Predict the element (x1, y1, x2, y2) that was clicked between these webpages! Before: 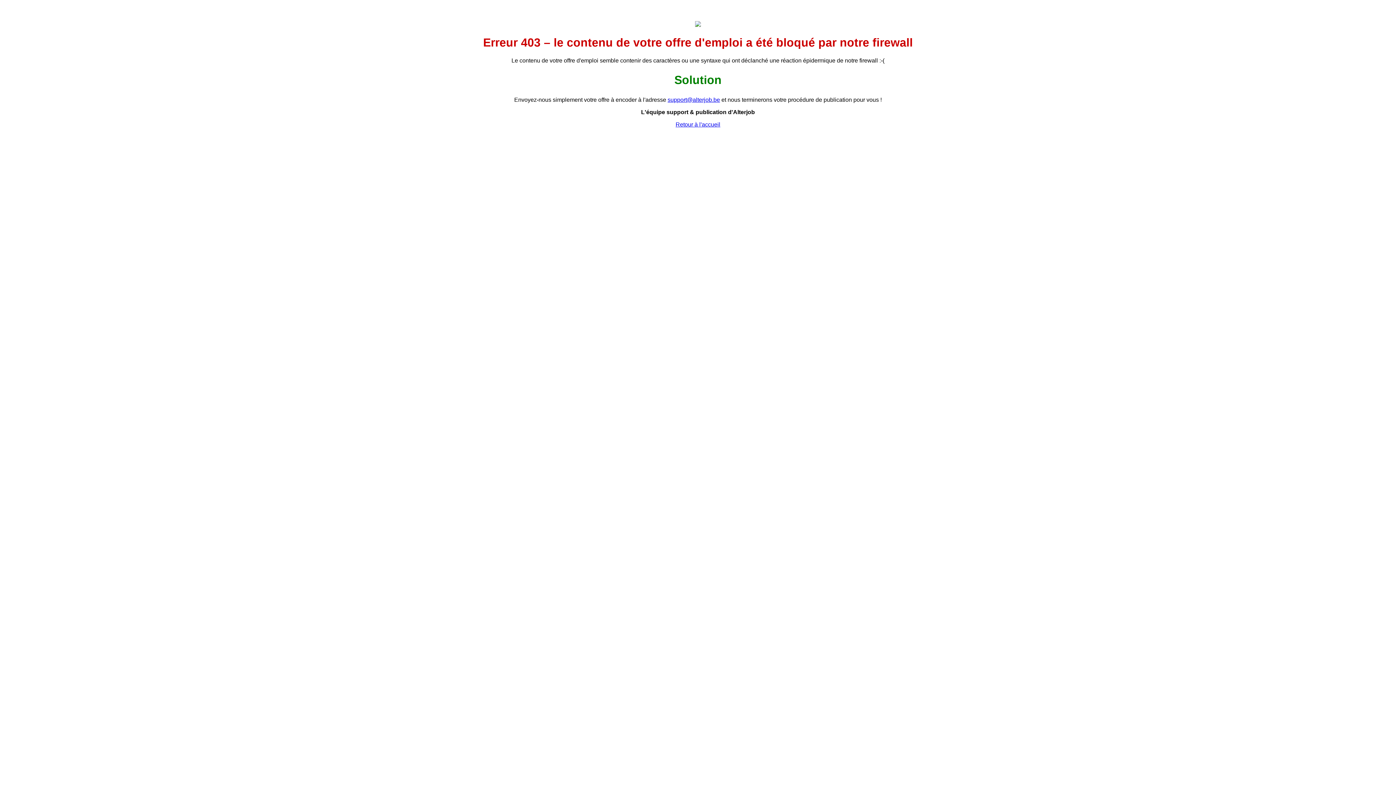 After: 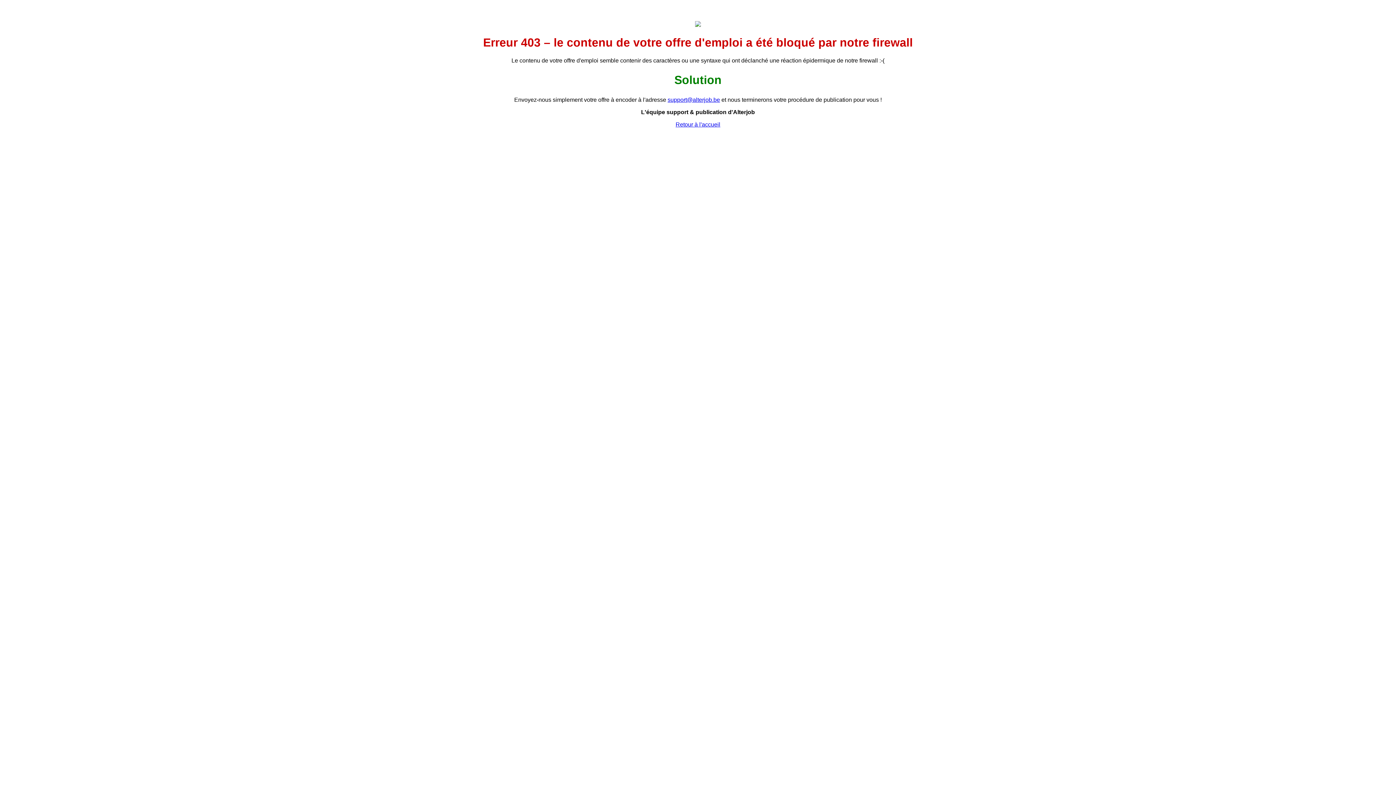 Action: bbox: (675, 121, 720, 127) label: Retour à l'accueil